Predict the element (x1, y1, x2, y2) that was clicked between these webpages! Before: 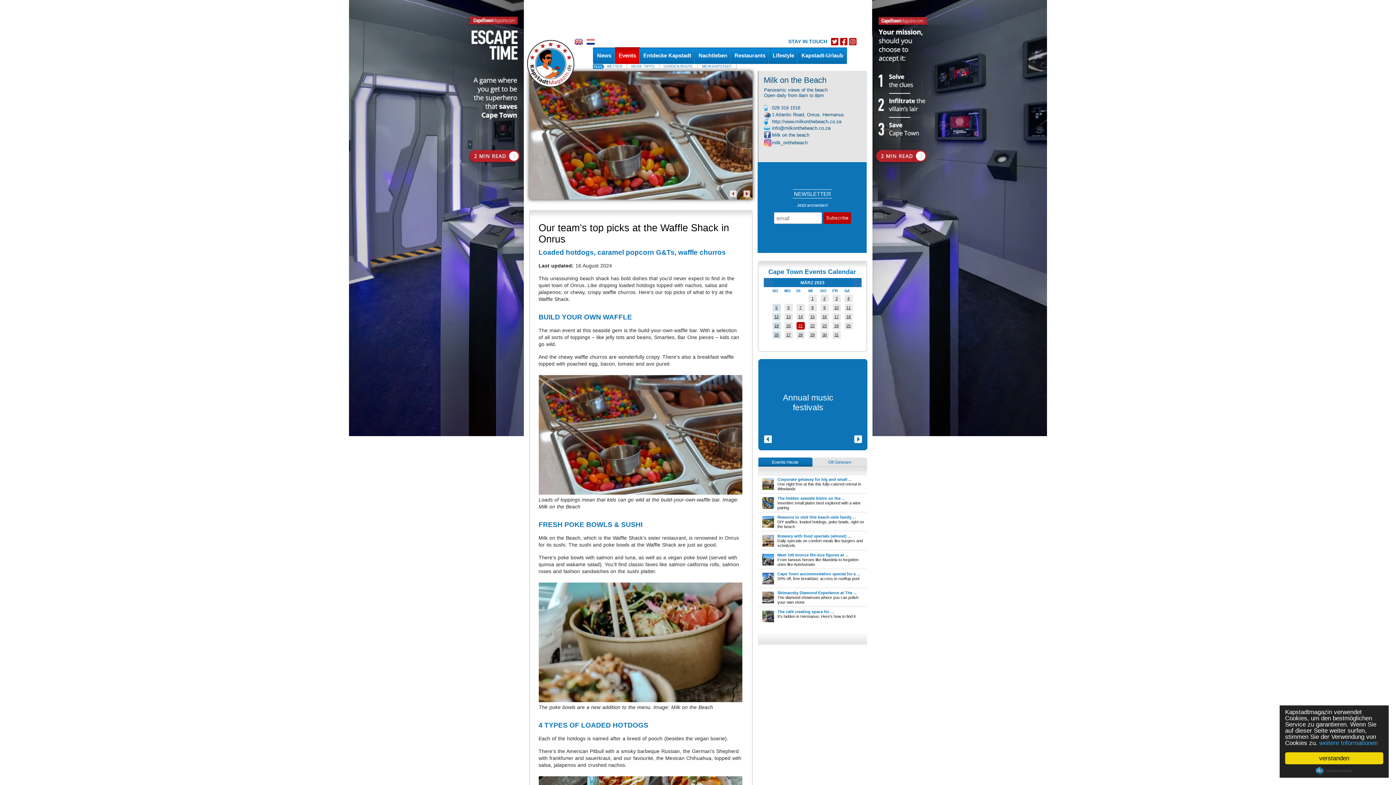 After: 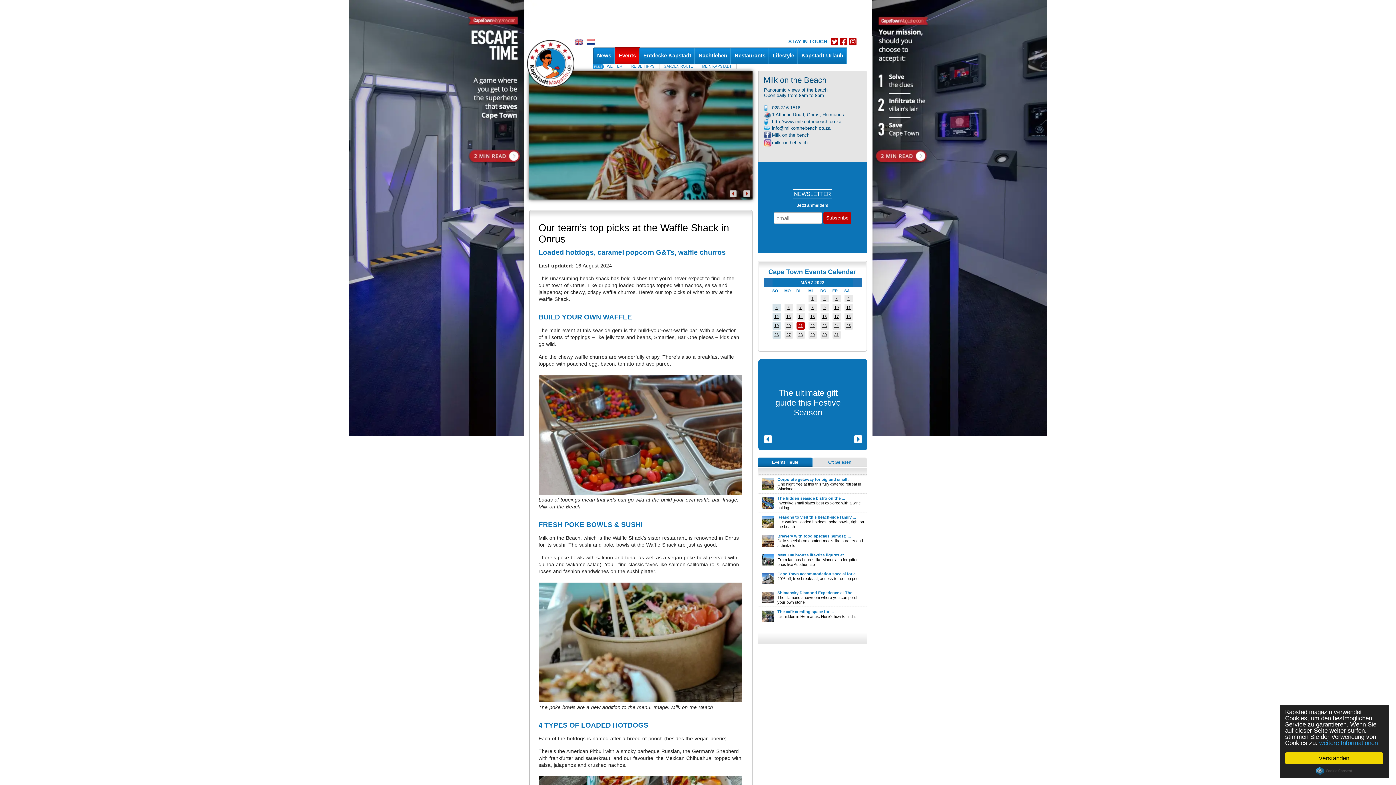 Action: bbox: (840, 37, 847, 45)